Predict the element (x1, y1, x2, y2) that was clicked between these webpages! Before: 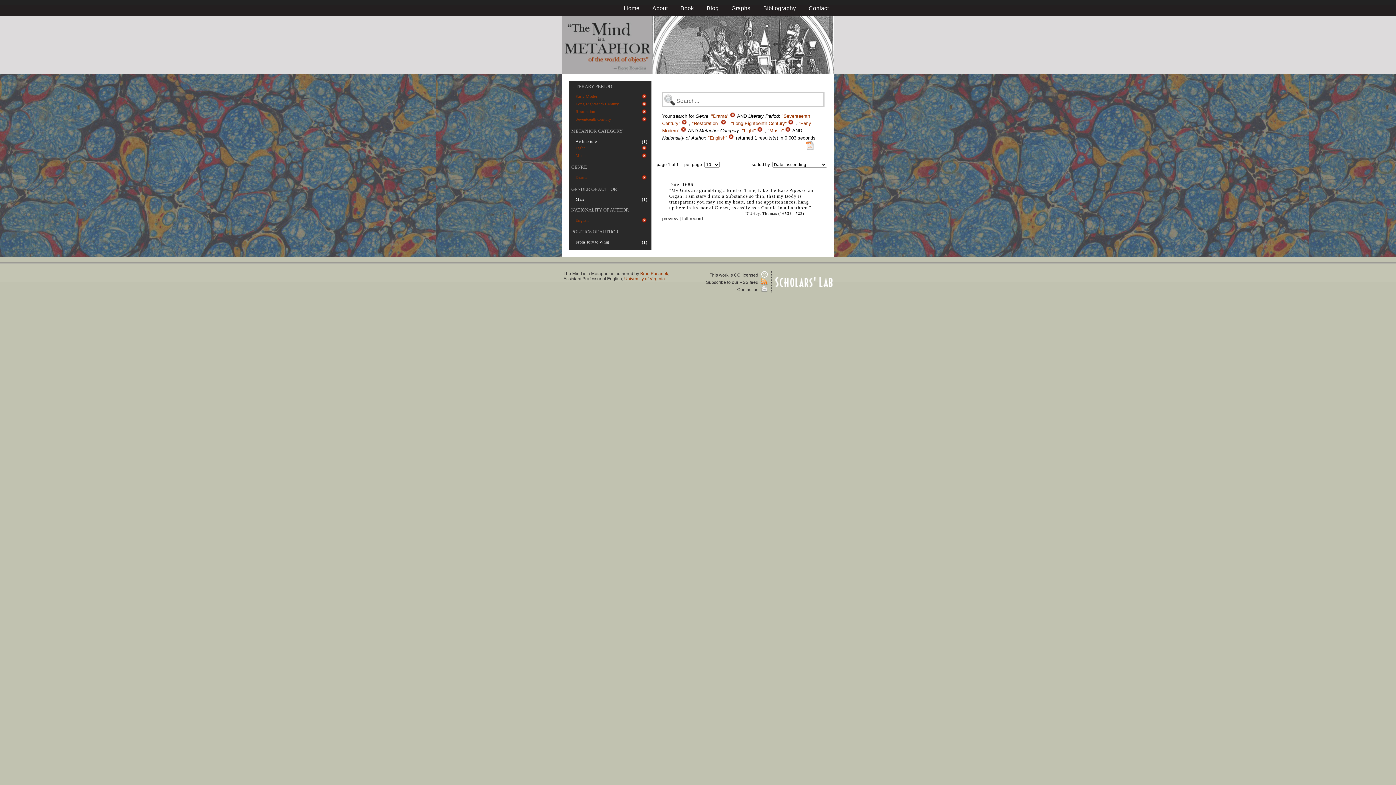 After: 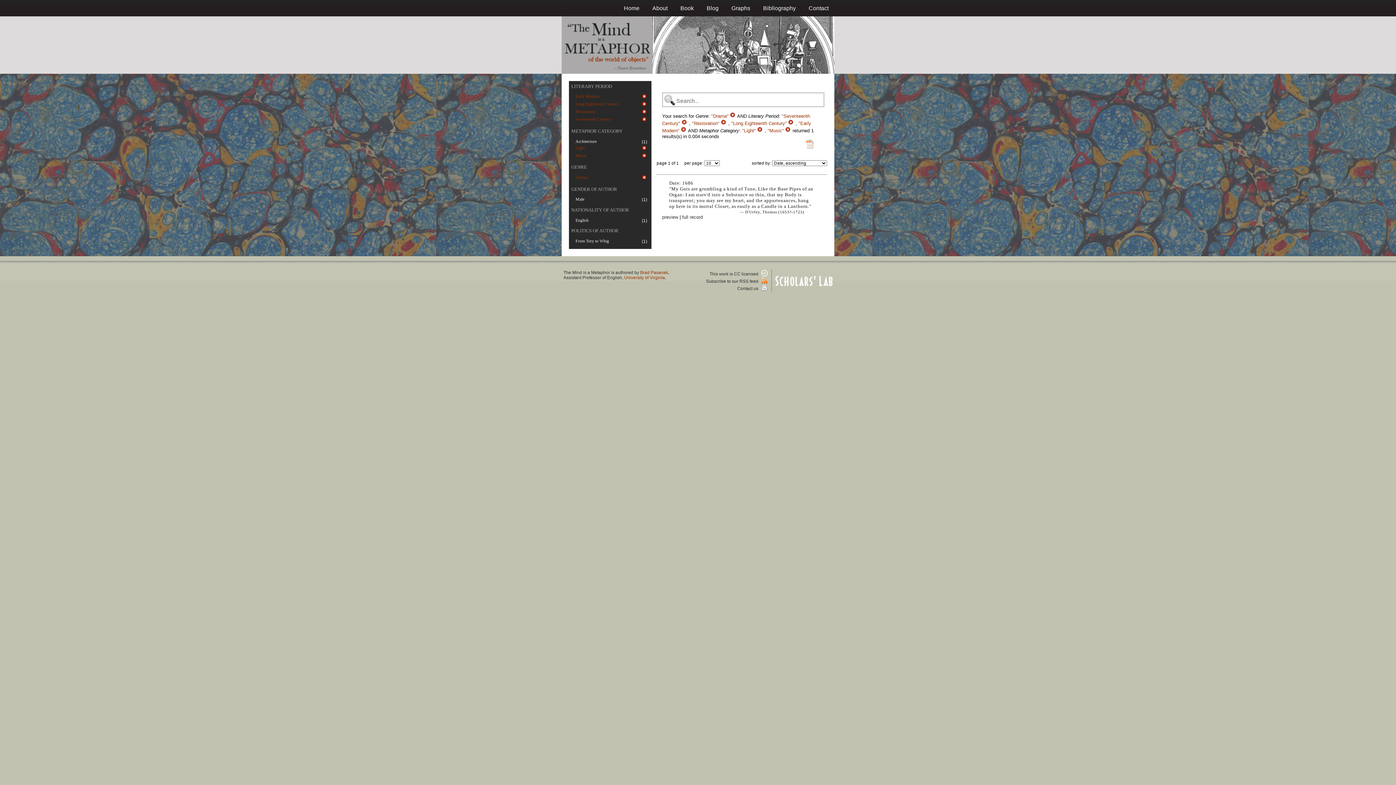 Action: label:   bbox: (728, 135, 736, 140)